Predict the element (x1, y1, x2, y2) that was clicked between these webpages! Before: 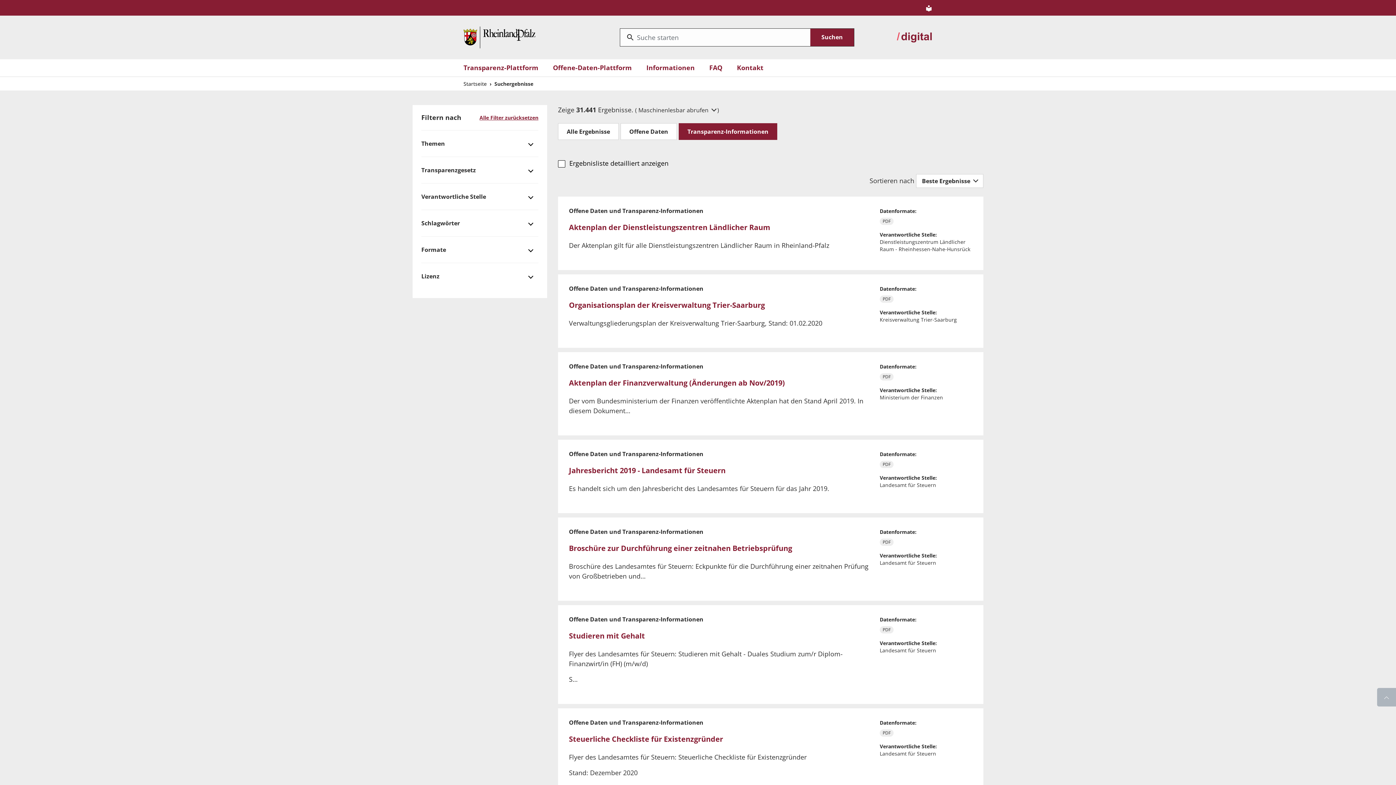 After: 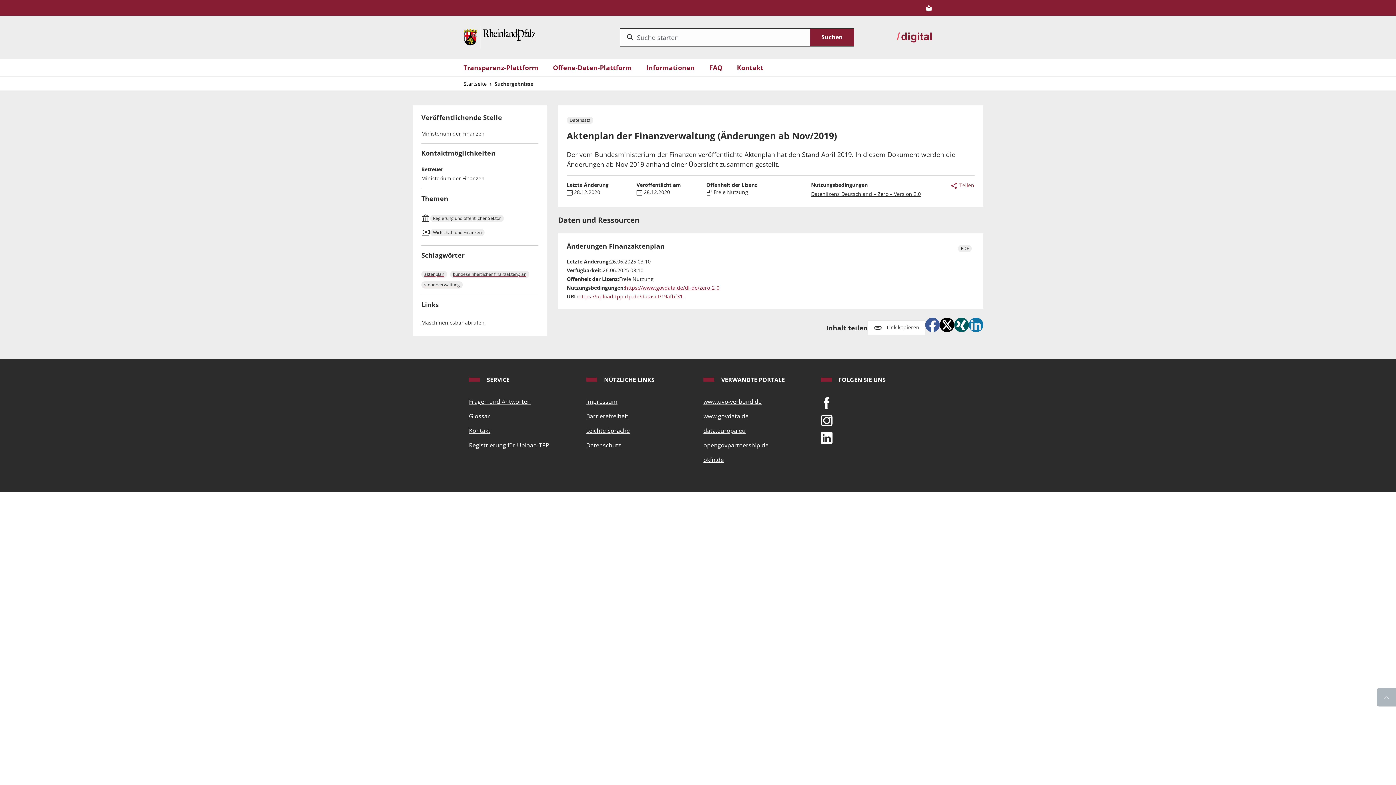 Action: bbox: (569, 378, 785, 388) label: Aktenplan der Finanzverwaltung (Änderungen ab Nov/2019)